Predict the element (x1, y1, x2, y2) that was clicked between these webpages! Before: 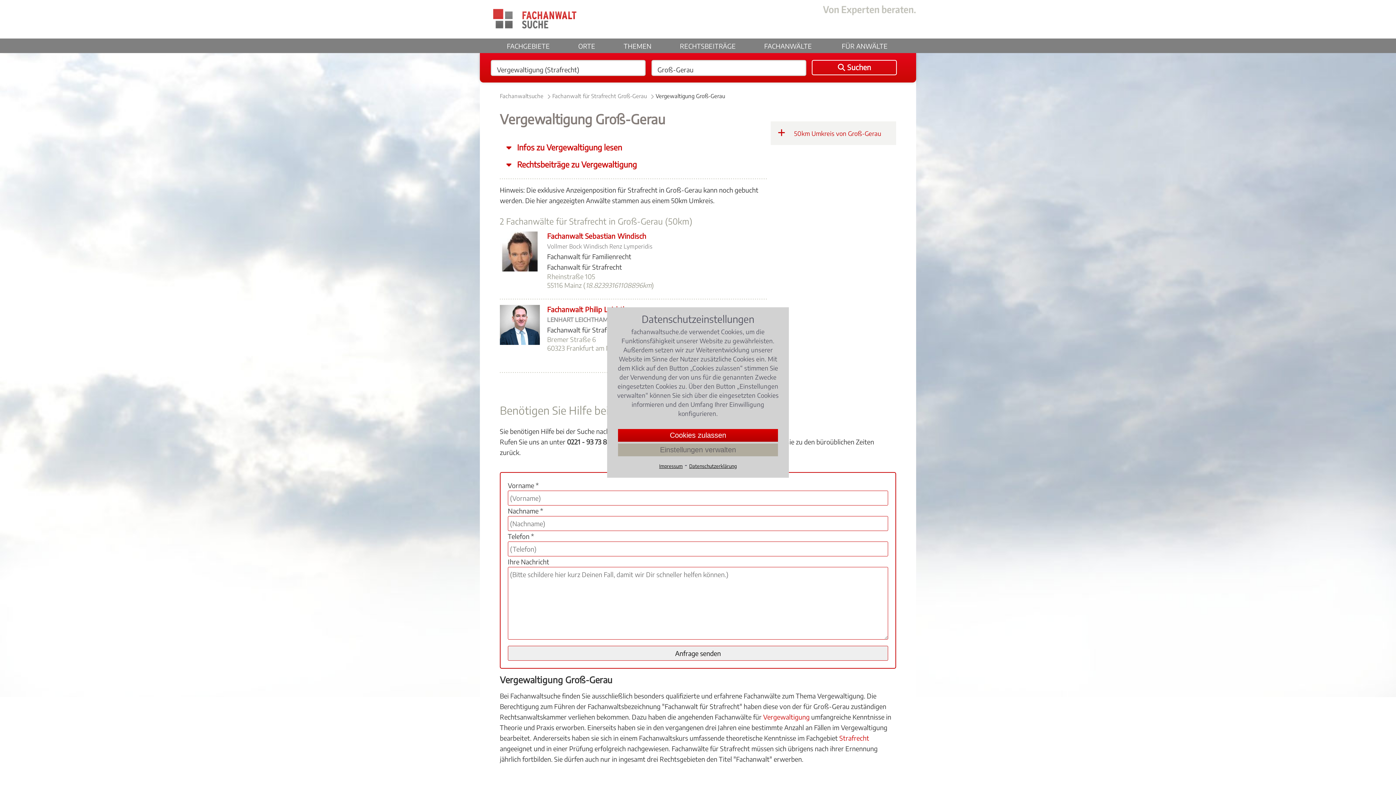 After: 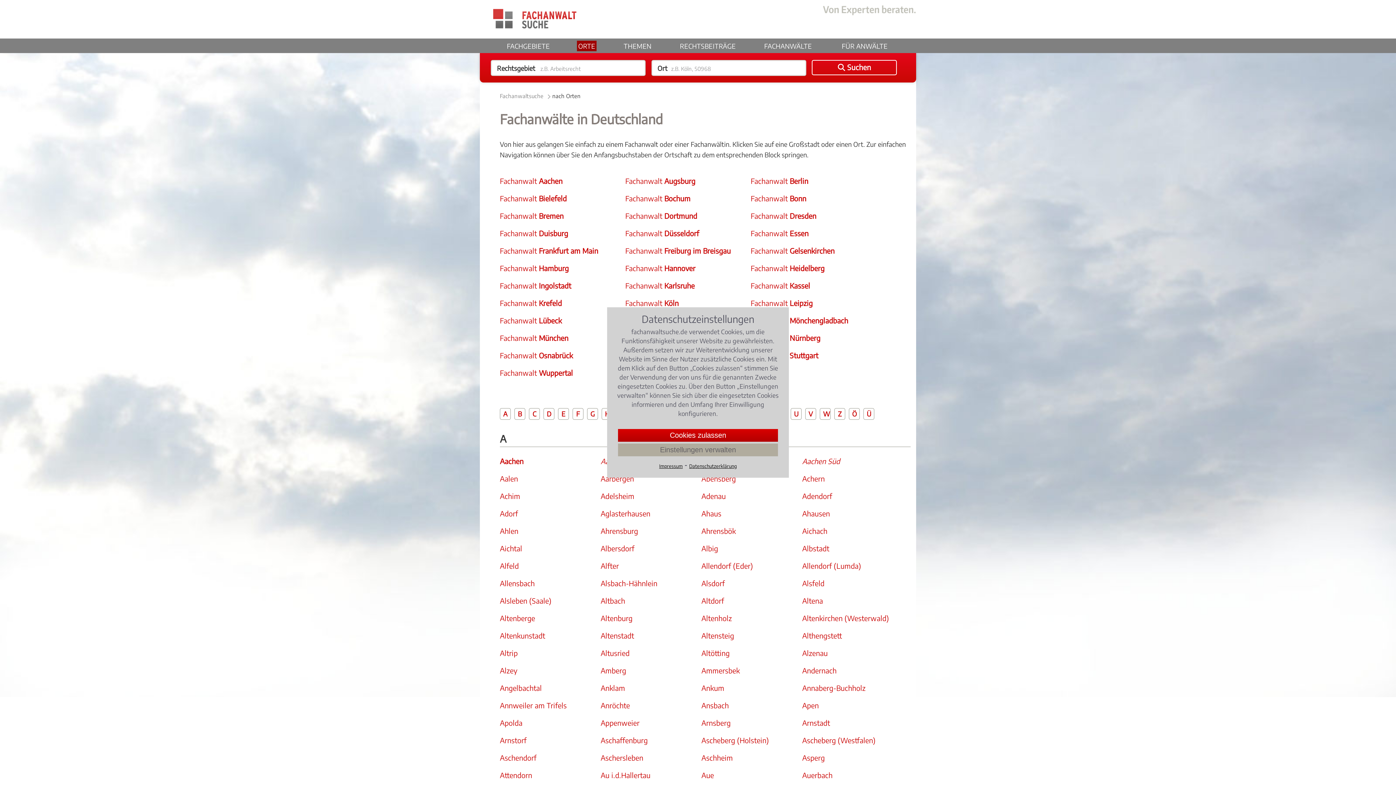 Action: label: ORTE bbox: (576, 40, 596, 51)